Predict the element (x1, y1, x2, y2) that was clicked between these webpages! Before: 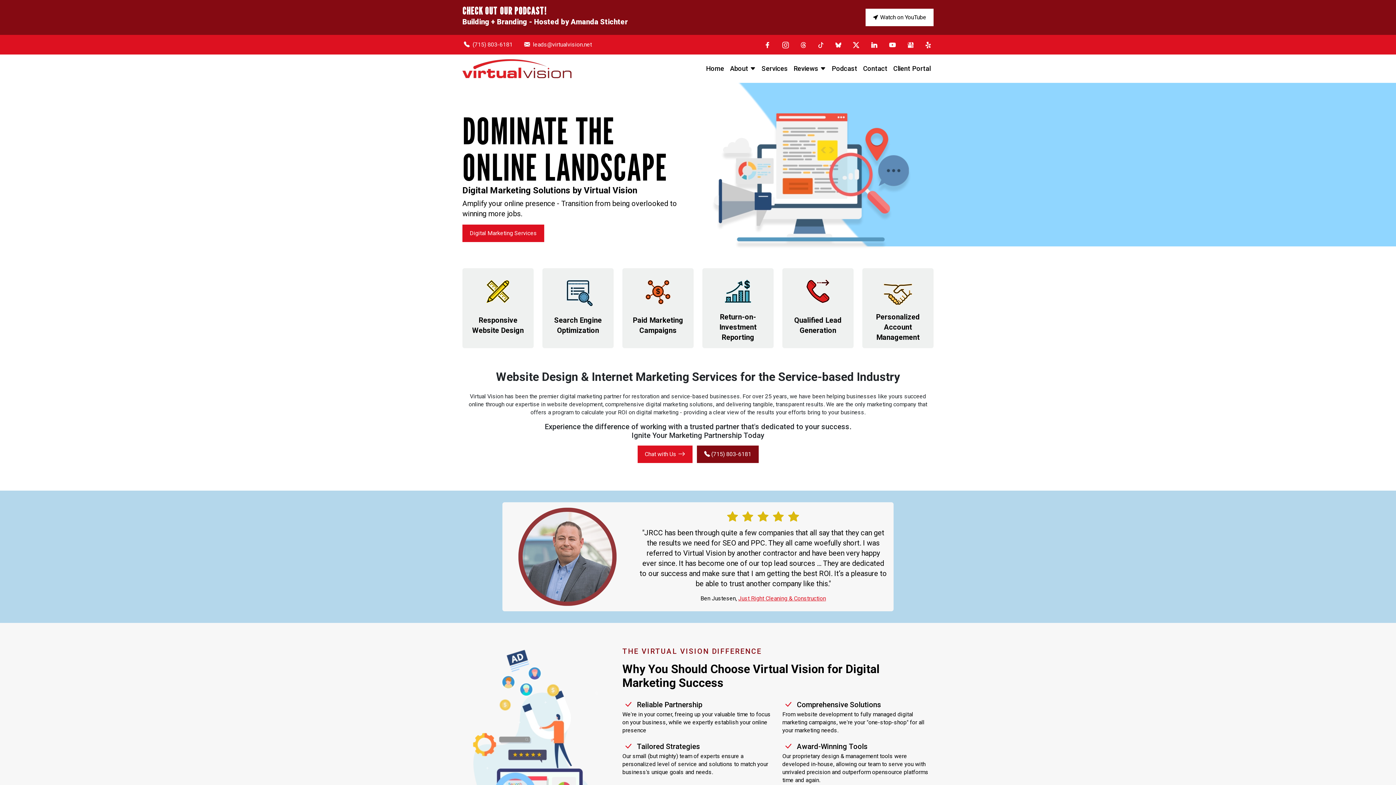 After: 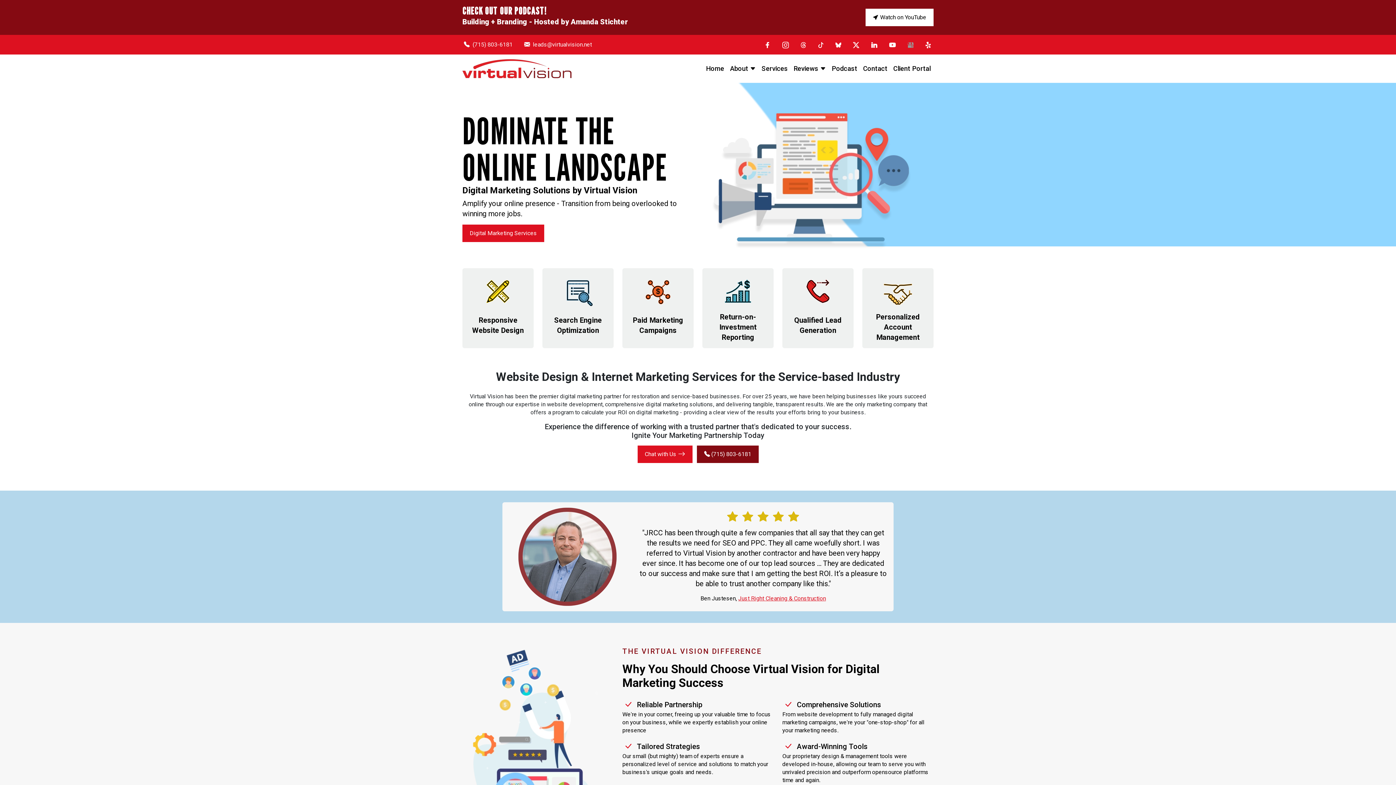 Action: bbox: (901, 37, 920, 51)